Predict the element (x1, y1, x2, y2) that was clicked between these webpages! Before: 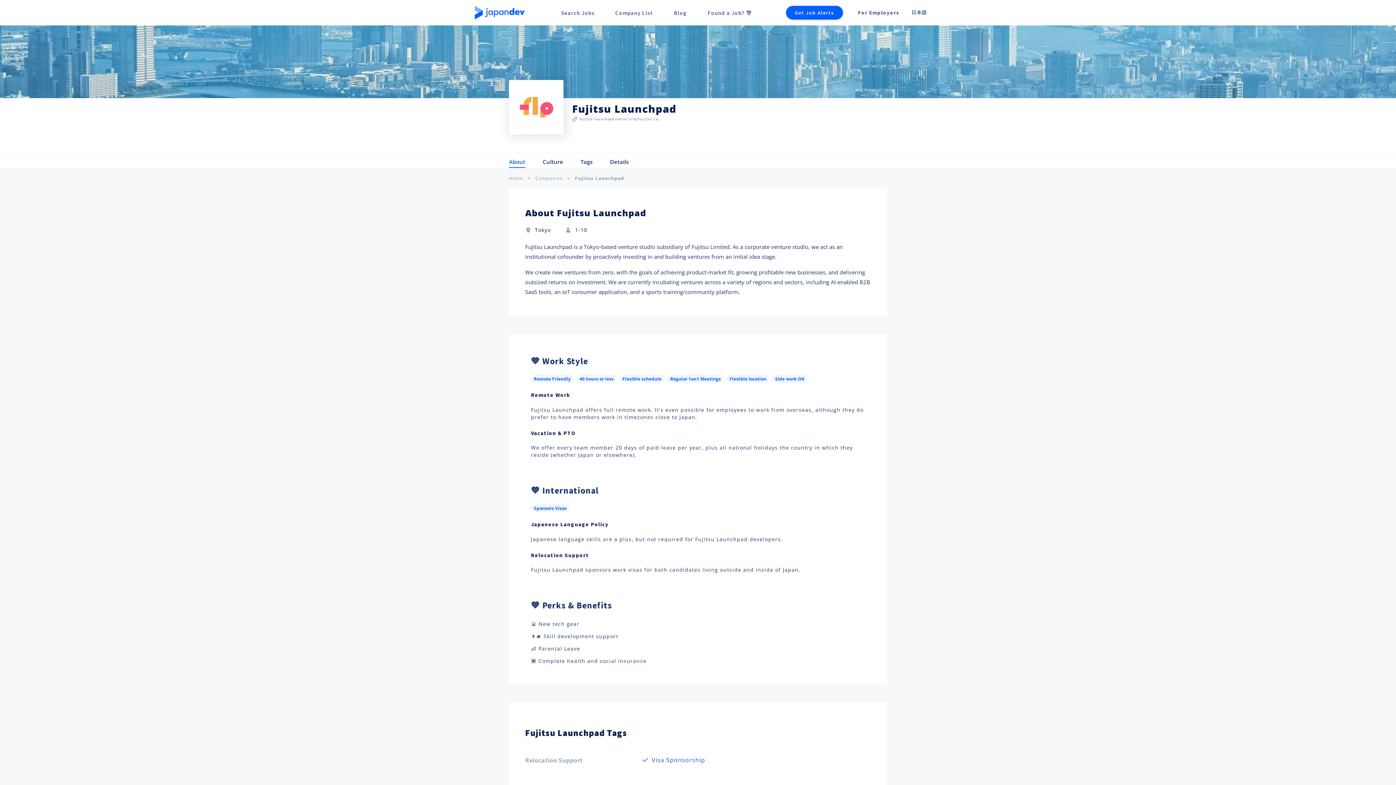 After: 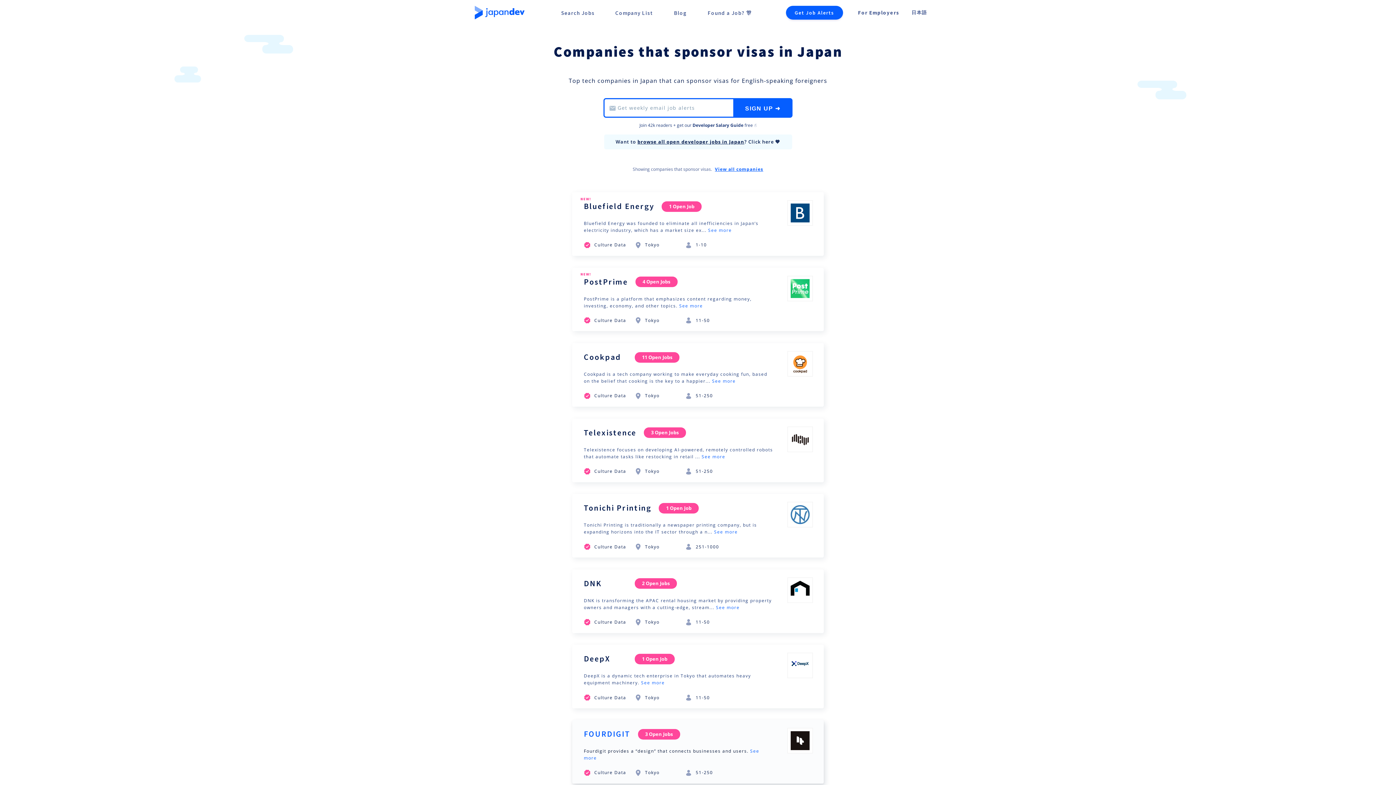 Action: label: Visa Sponsorship bbox: (651, 756, 705, 764)